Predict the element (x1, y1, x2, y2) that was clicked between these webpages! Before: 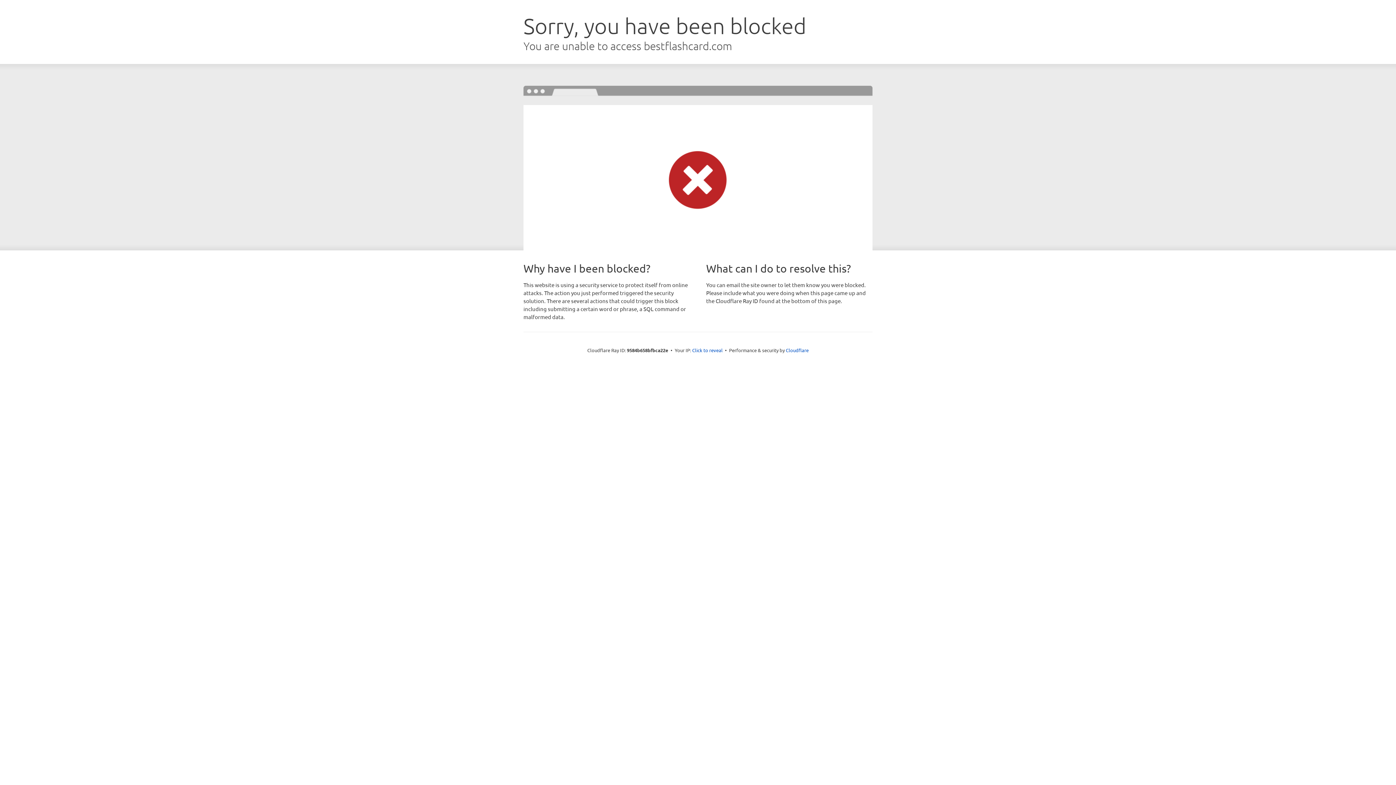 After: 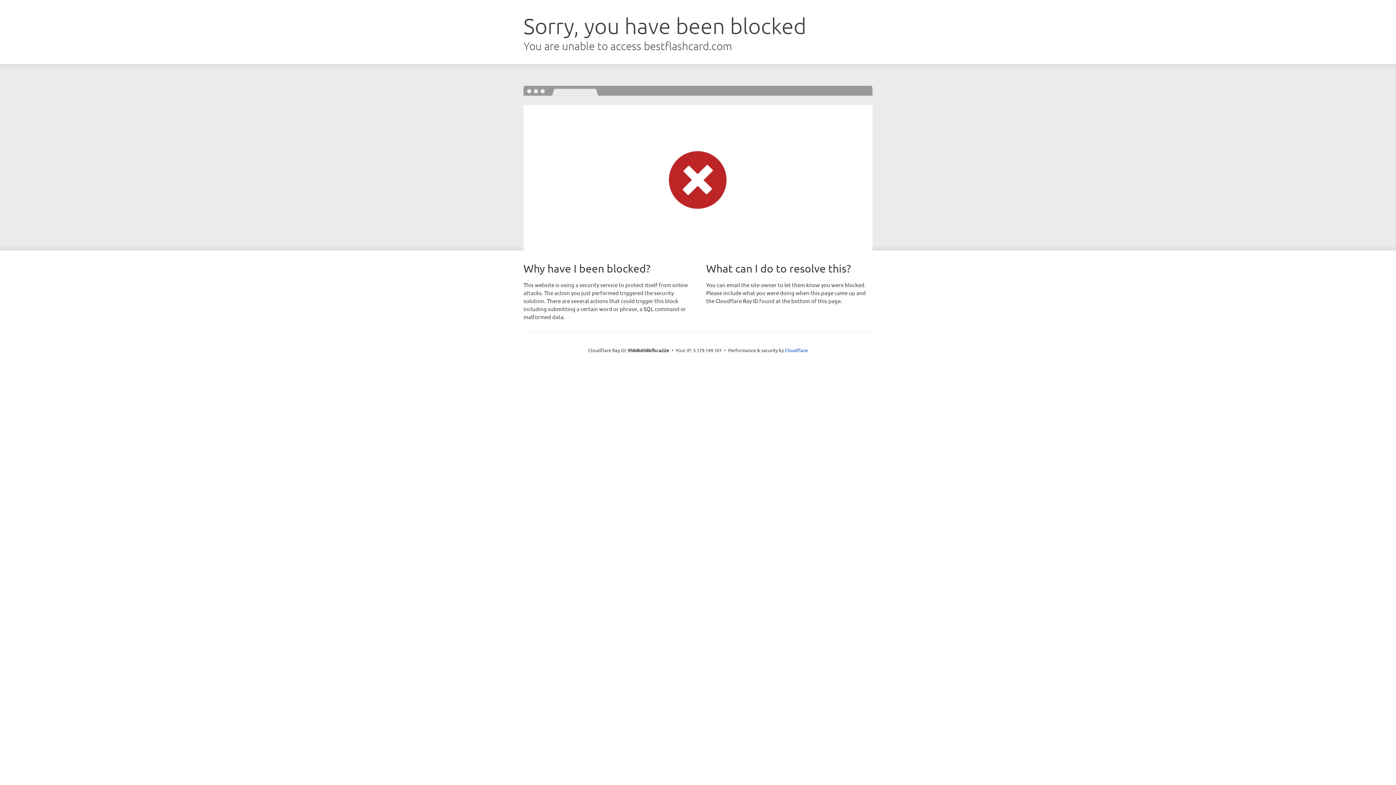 Action: label: Click to reveal bbox: (692, 346, 722, 353)